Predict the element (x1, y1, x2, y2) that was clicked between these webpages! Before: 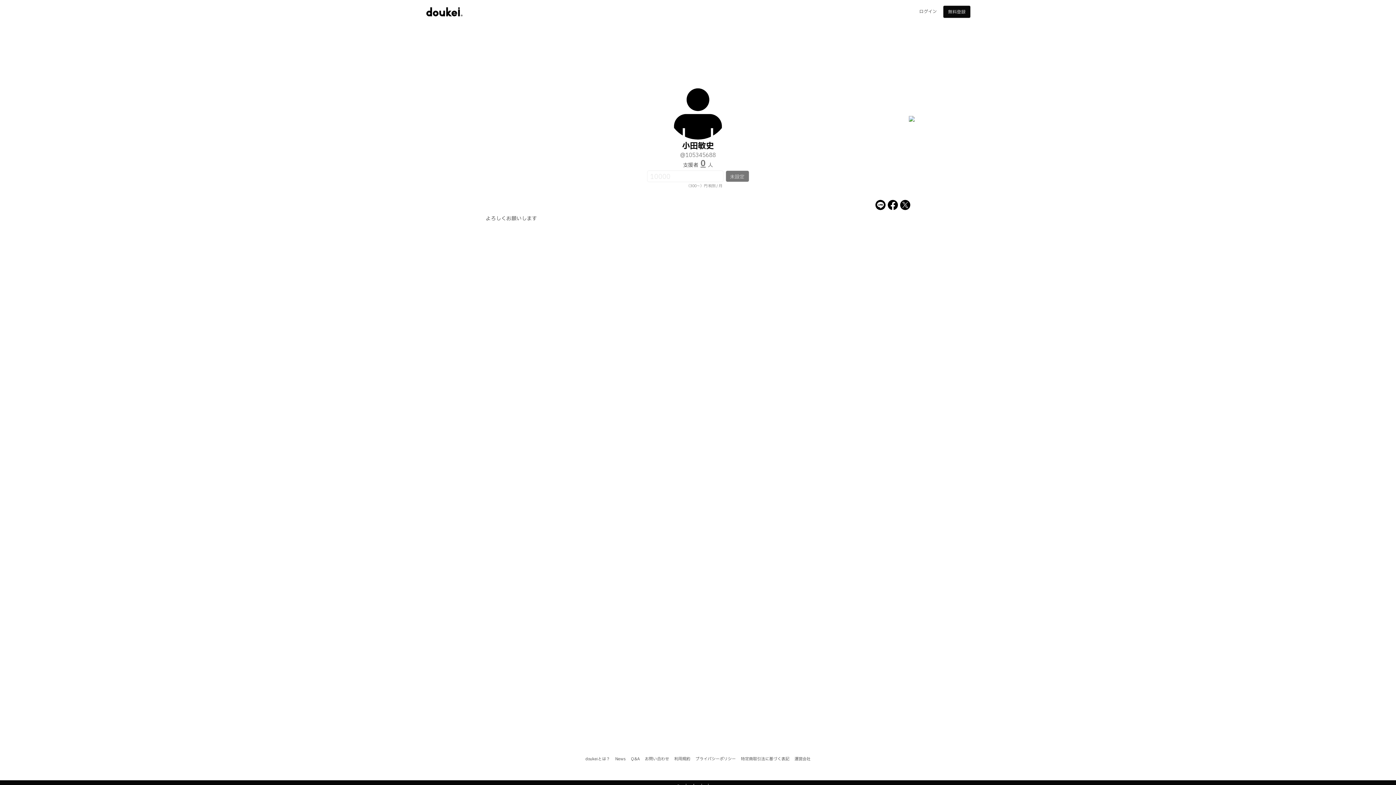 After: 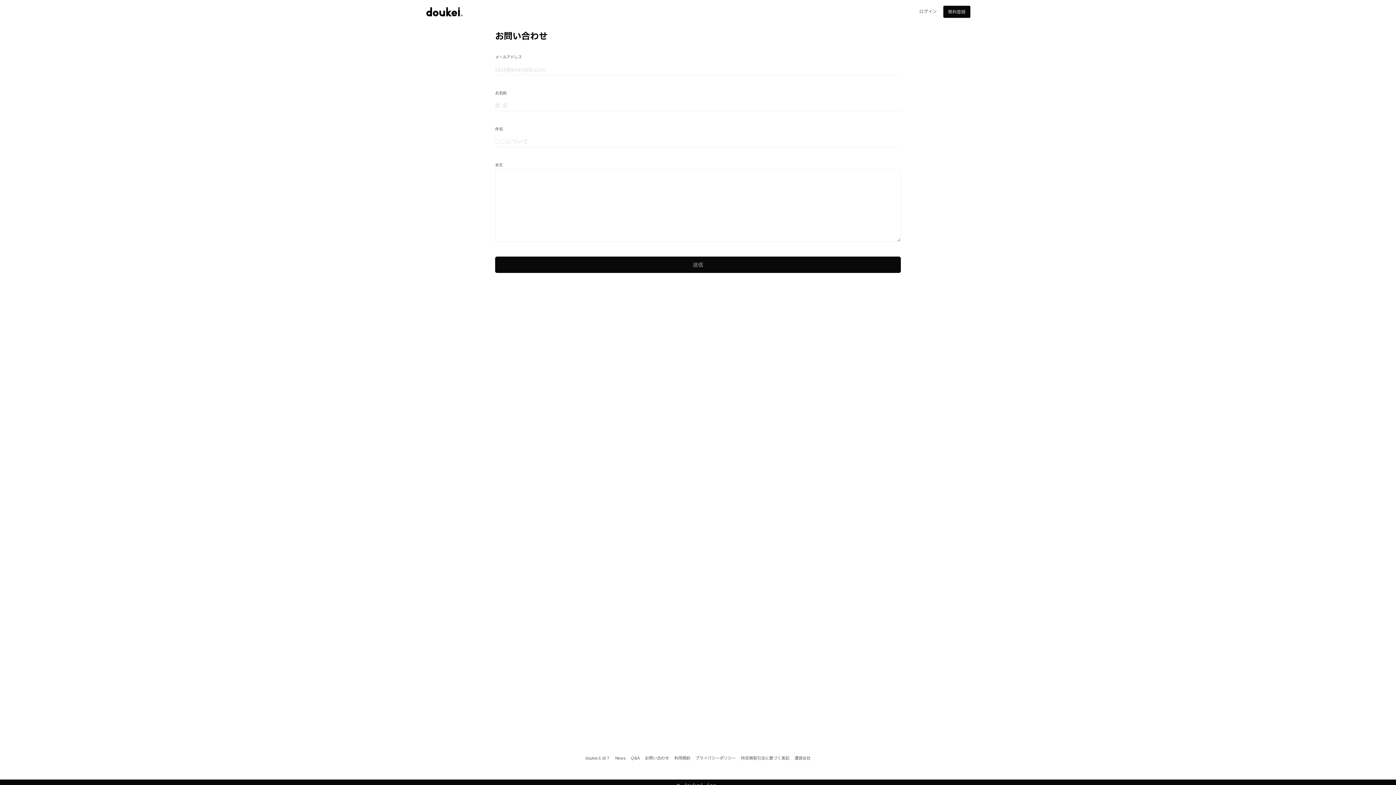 Action: label: お問い合わせ bbox: (645, 756, 669, 762)